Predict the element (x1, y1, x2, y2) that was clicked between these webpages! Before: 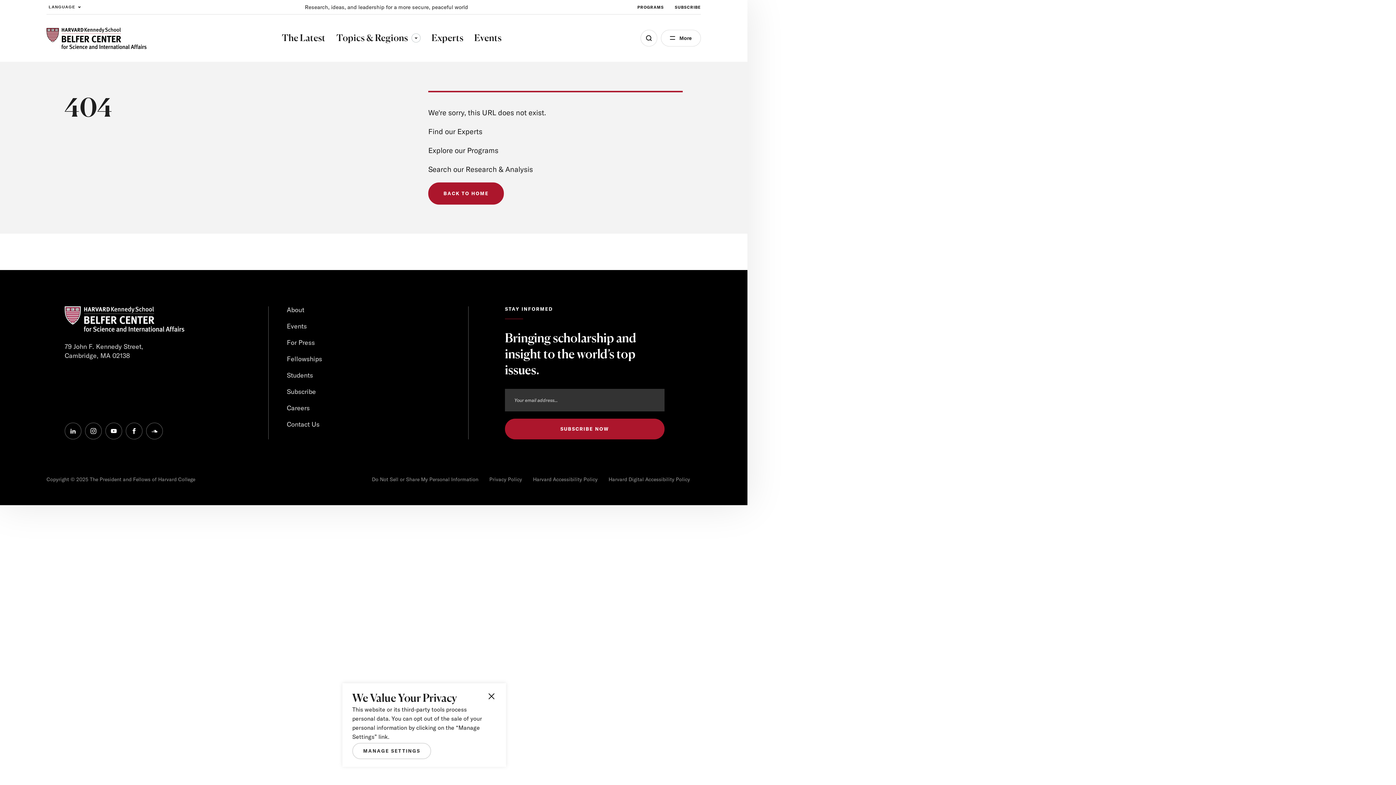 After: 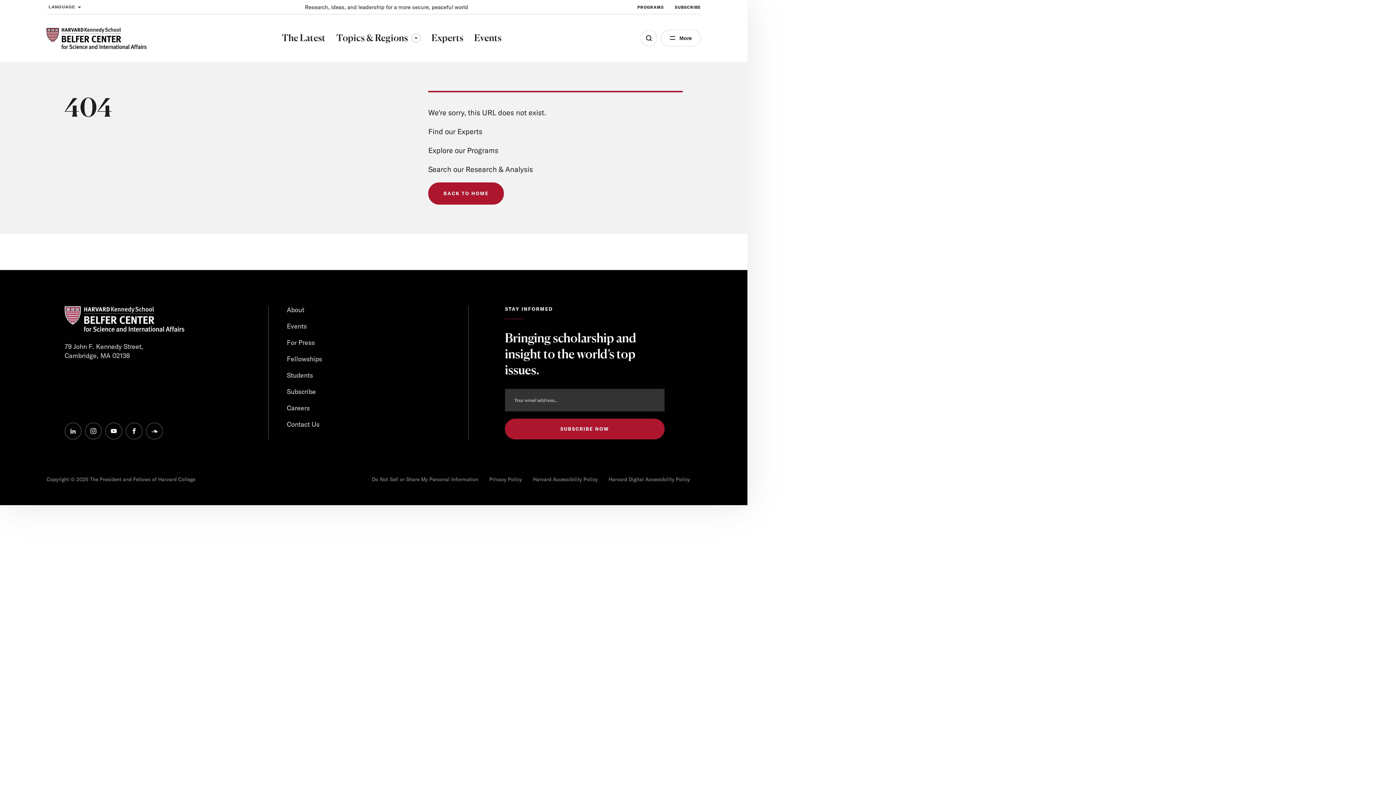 Action: bbox: (488, 692, 497, 701) label: Close